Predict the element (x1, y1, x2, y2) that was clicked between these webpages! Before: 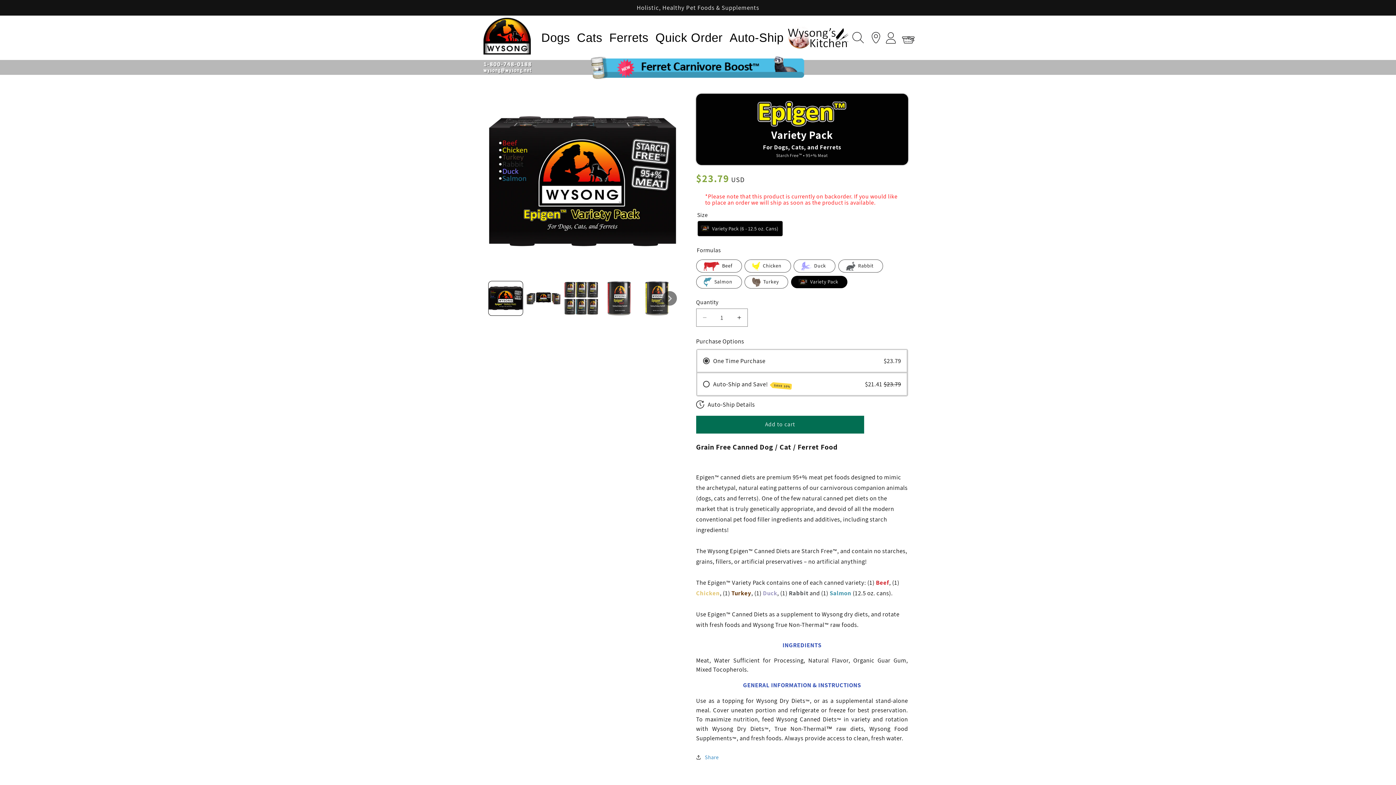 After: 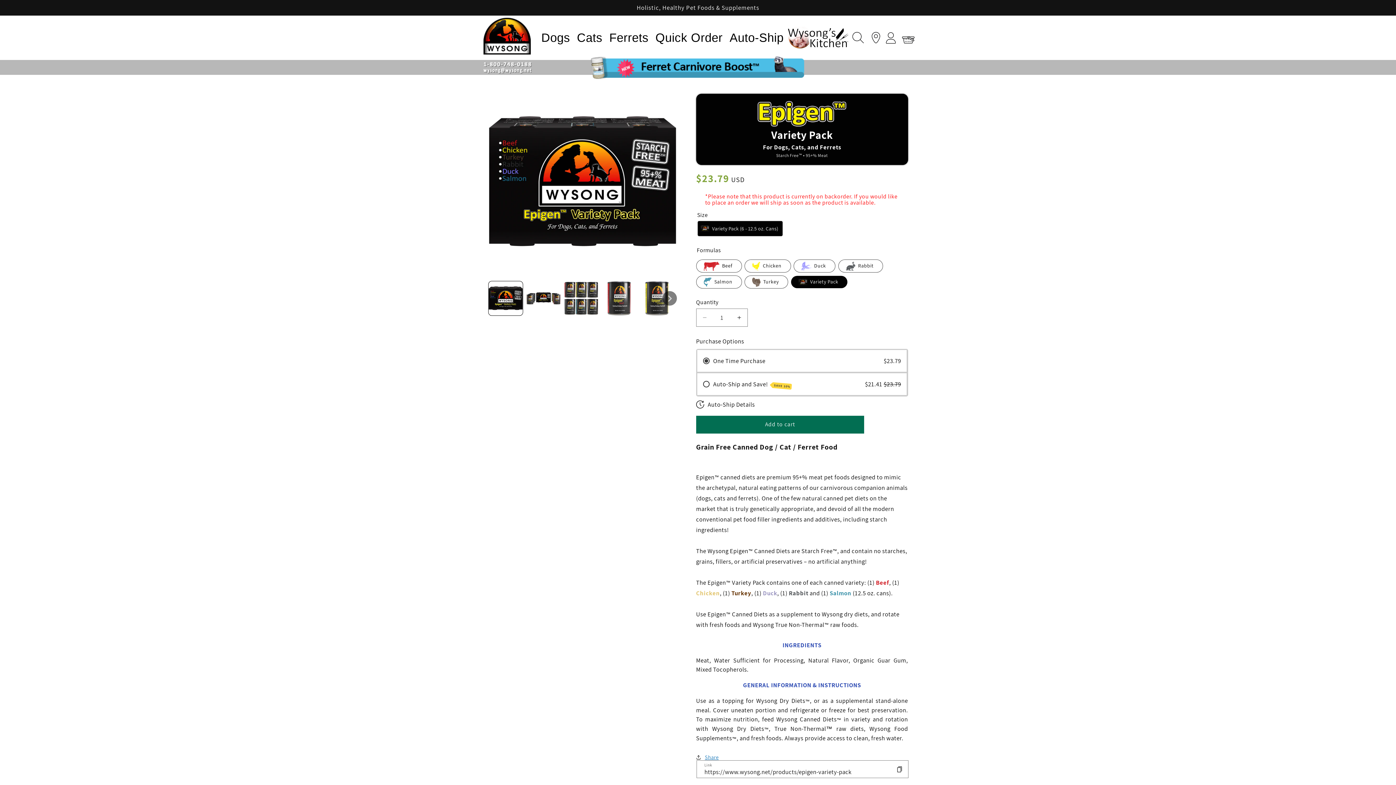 Action: label: Share bbox: (696, 749, 718, 766)